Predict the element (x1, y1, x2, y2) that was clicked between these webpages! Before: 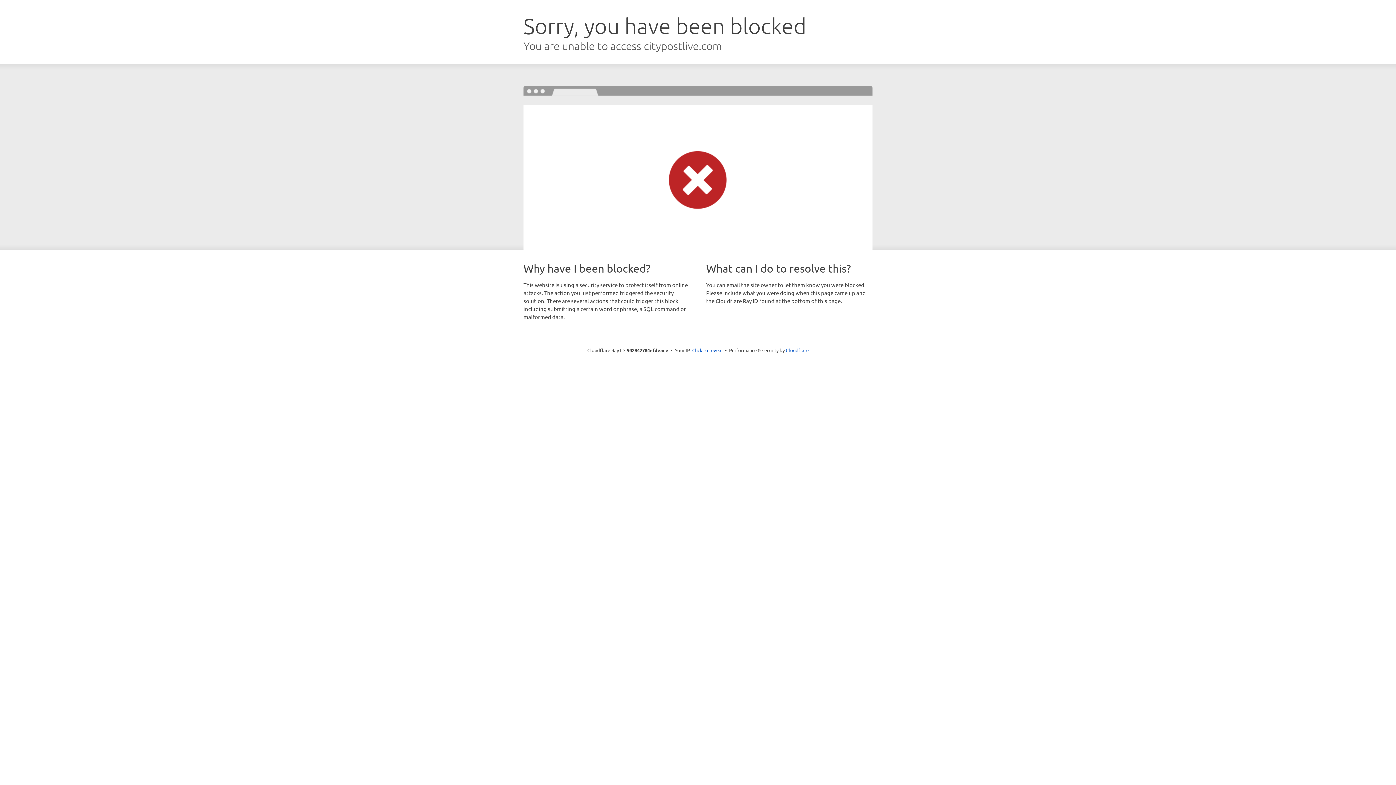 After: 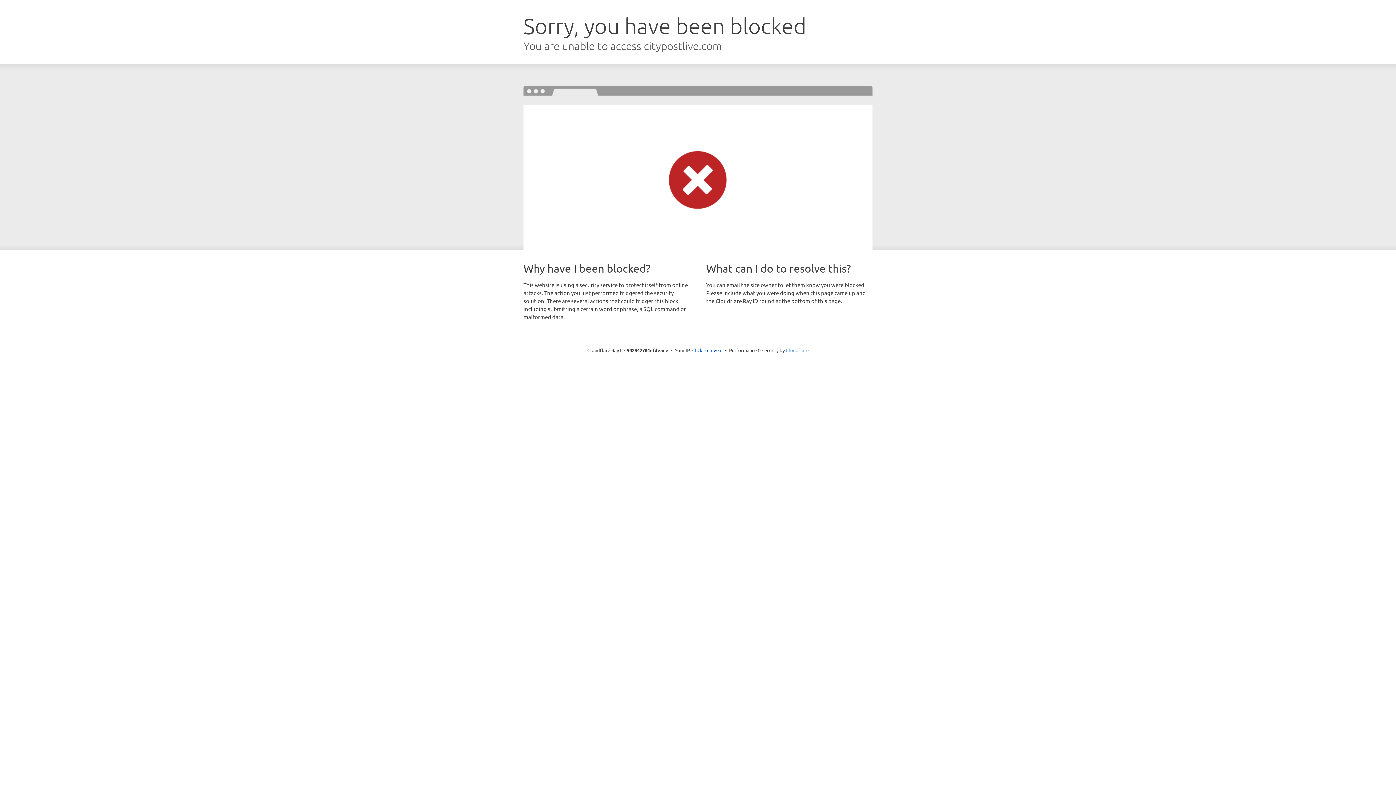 Action: label: Cloudflare bbox: (786, 347, 808, 353)